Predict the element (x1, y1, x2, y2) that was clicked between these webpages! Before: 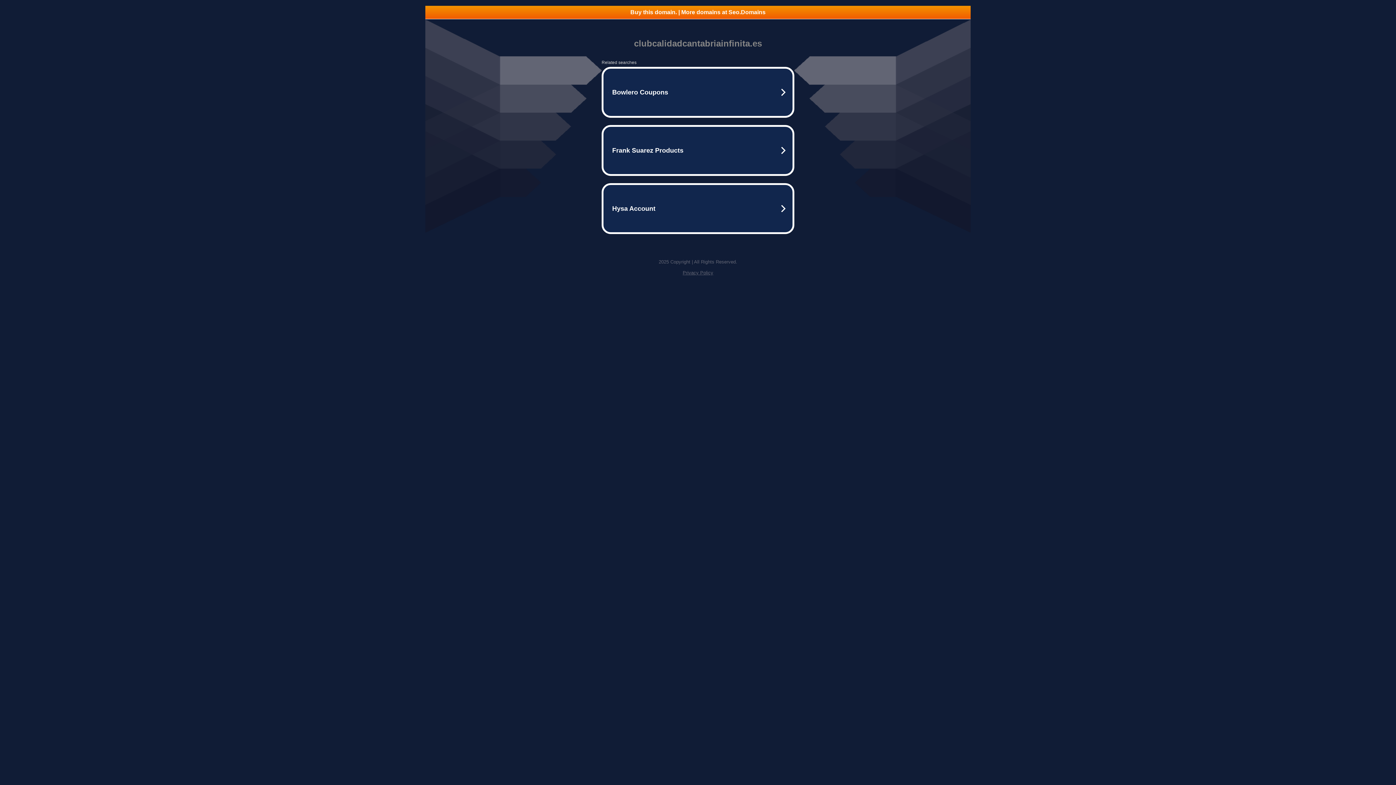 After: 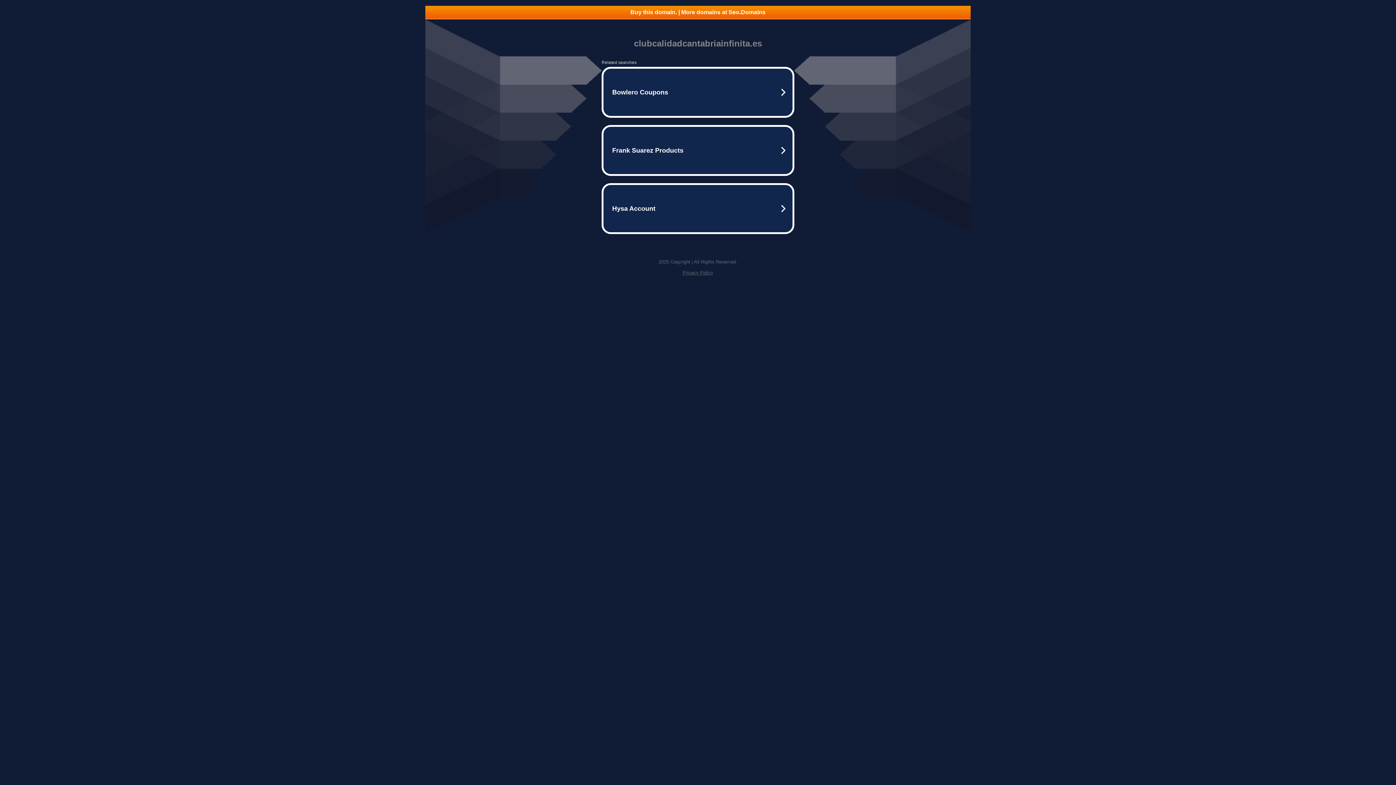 Action: label: Privacy Policy bbox: (682, 270, 713, 275)